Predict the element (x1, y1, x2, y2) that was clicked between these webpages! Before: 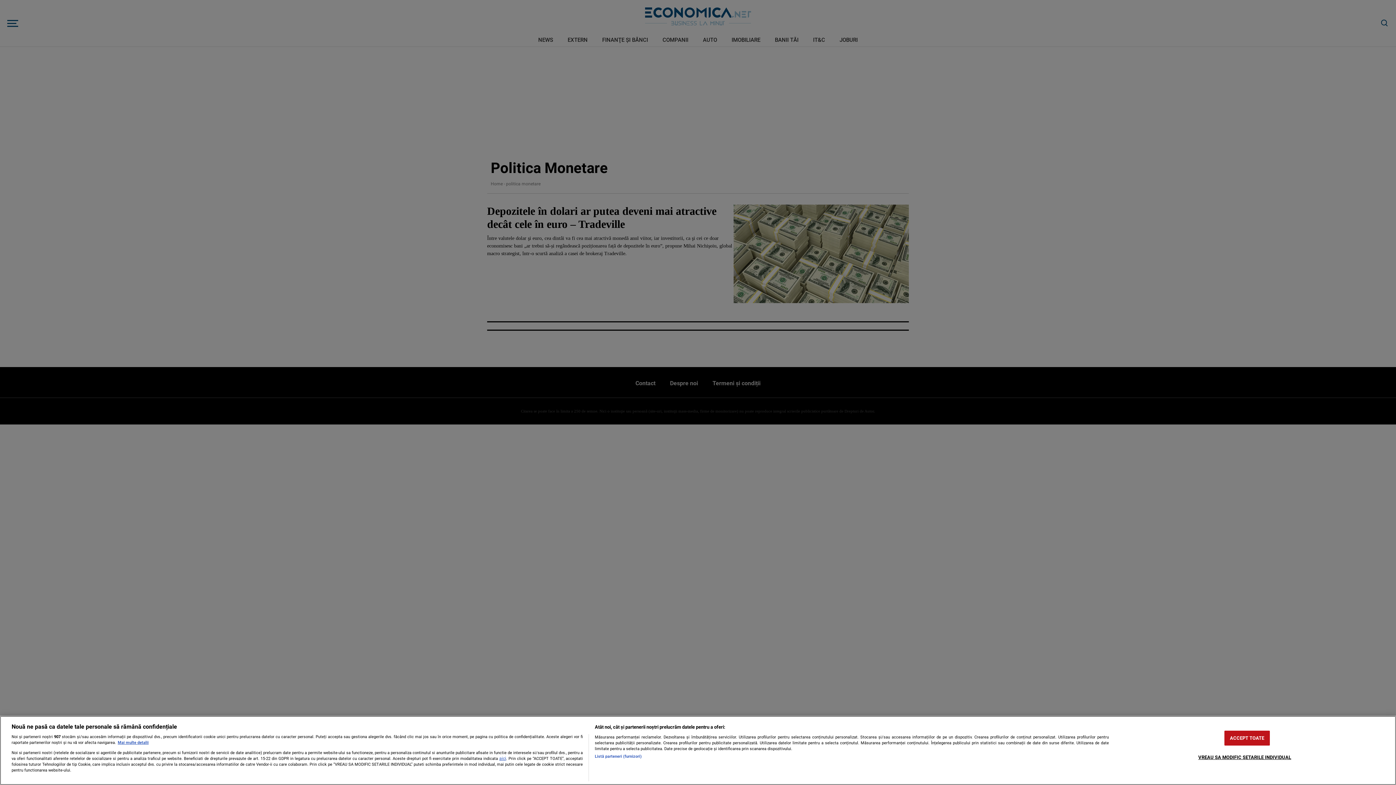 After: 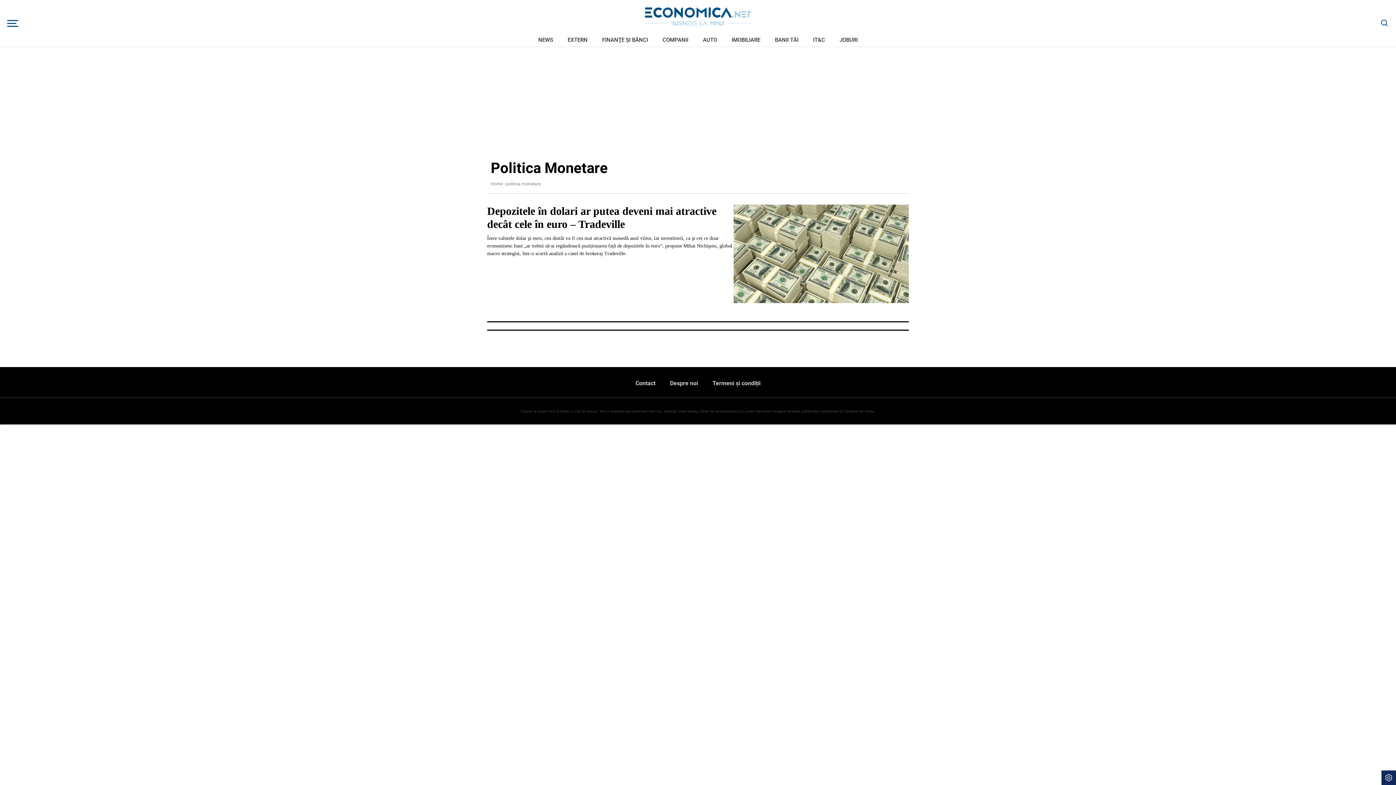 Action: bbox: (1224, 731, 1270, 746) label: ACCEPT TOATE